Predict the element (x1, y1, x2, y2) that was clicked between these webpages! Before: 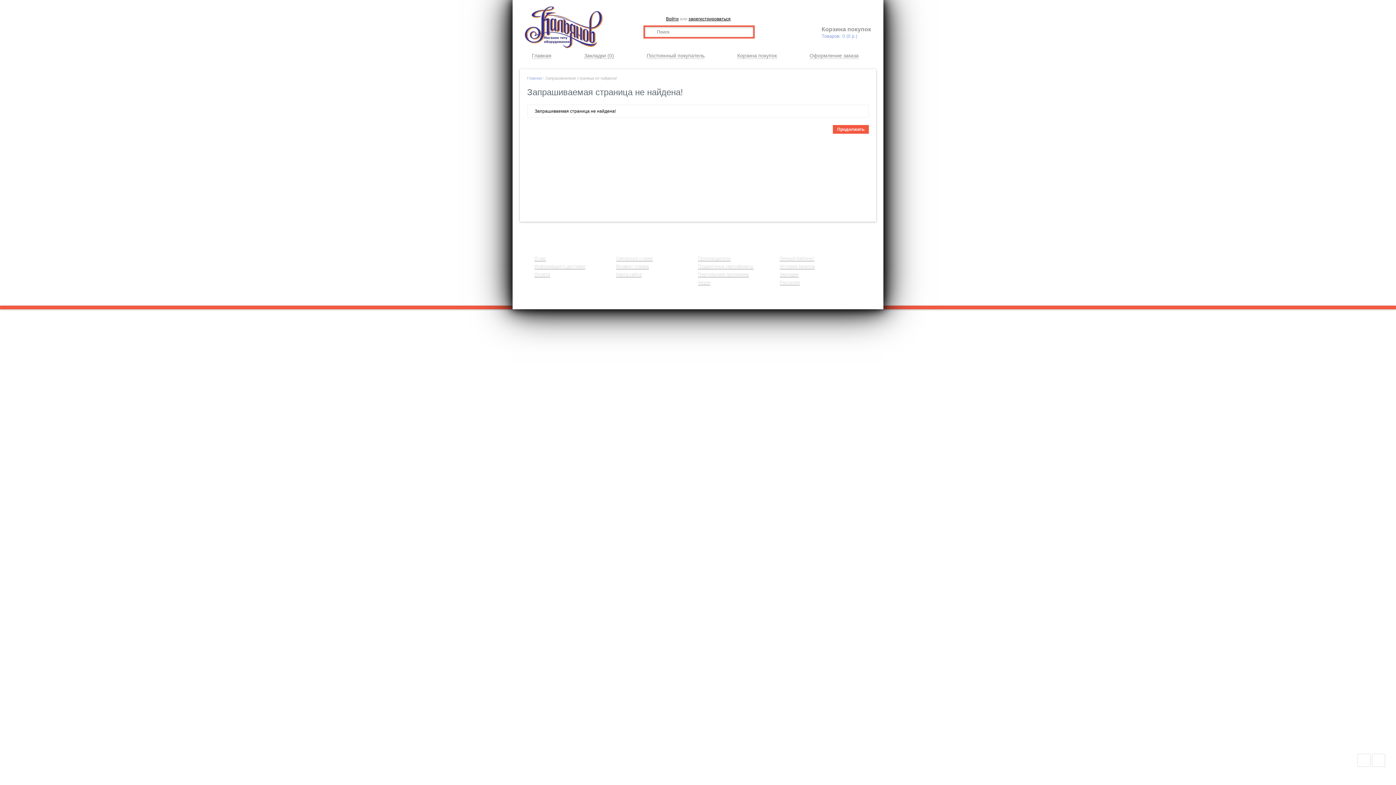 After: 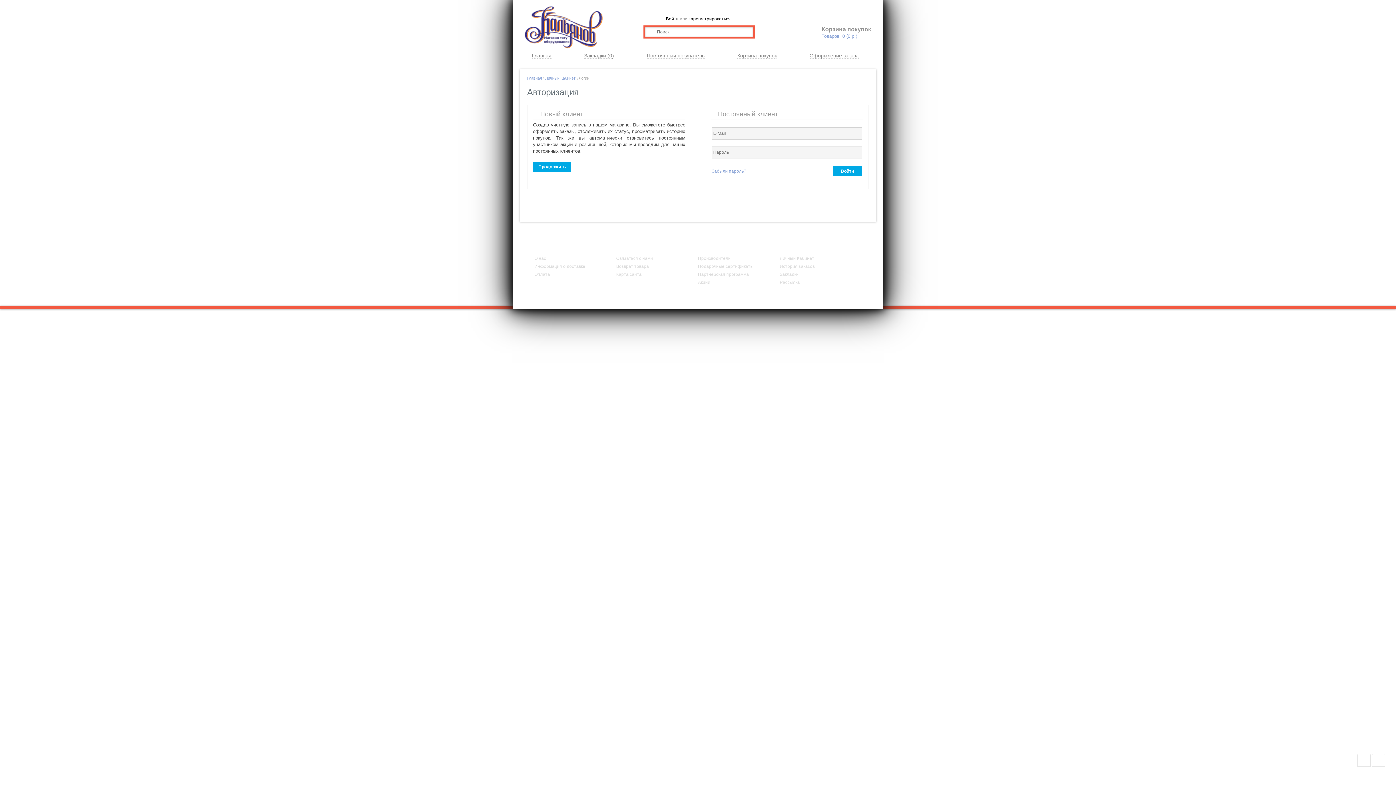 Action: bbox: (646, 52, 704, 58) label: Постоянный покупатель